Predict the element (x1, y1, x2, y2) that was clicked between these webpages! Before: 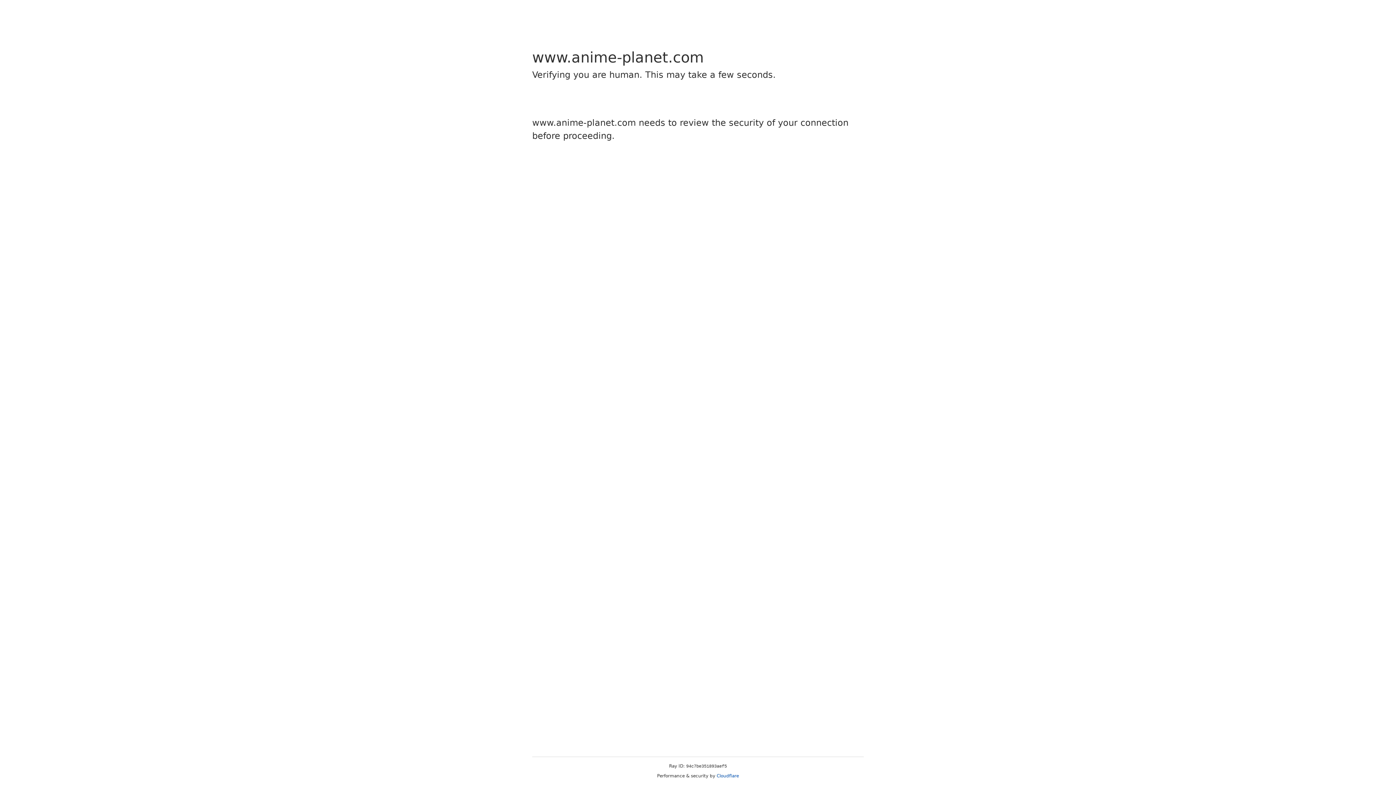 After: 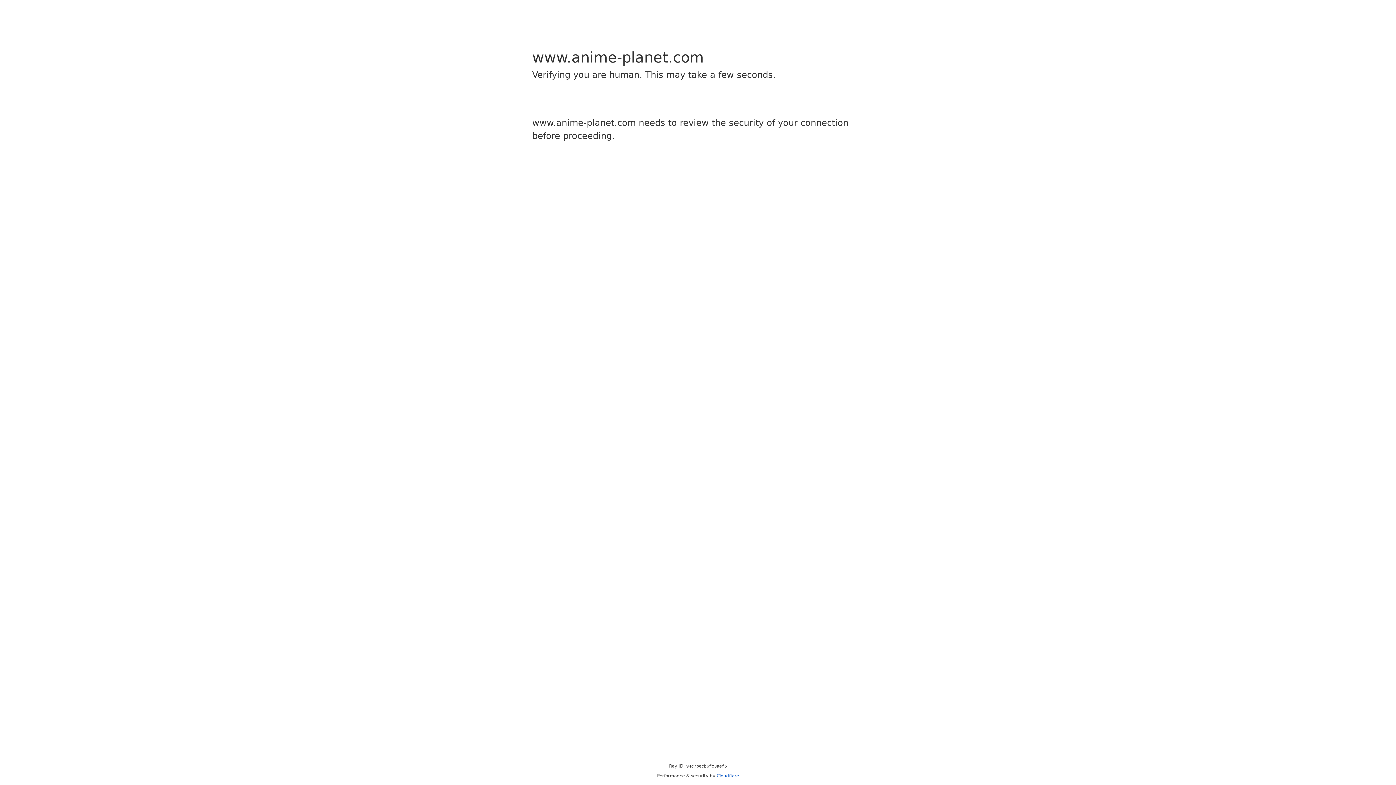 Action: bbox: (716, 773, 739, 778) label: Cloudflare